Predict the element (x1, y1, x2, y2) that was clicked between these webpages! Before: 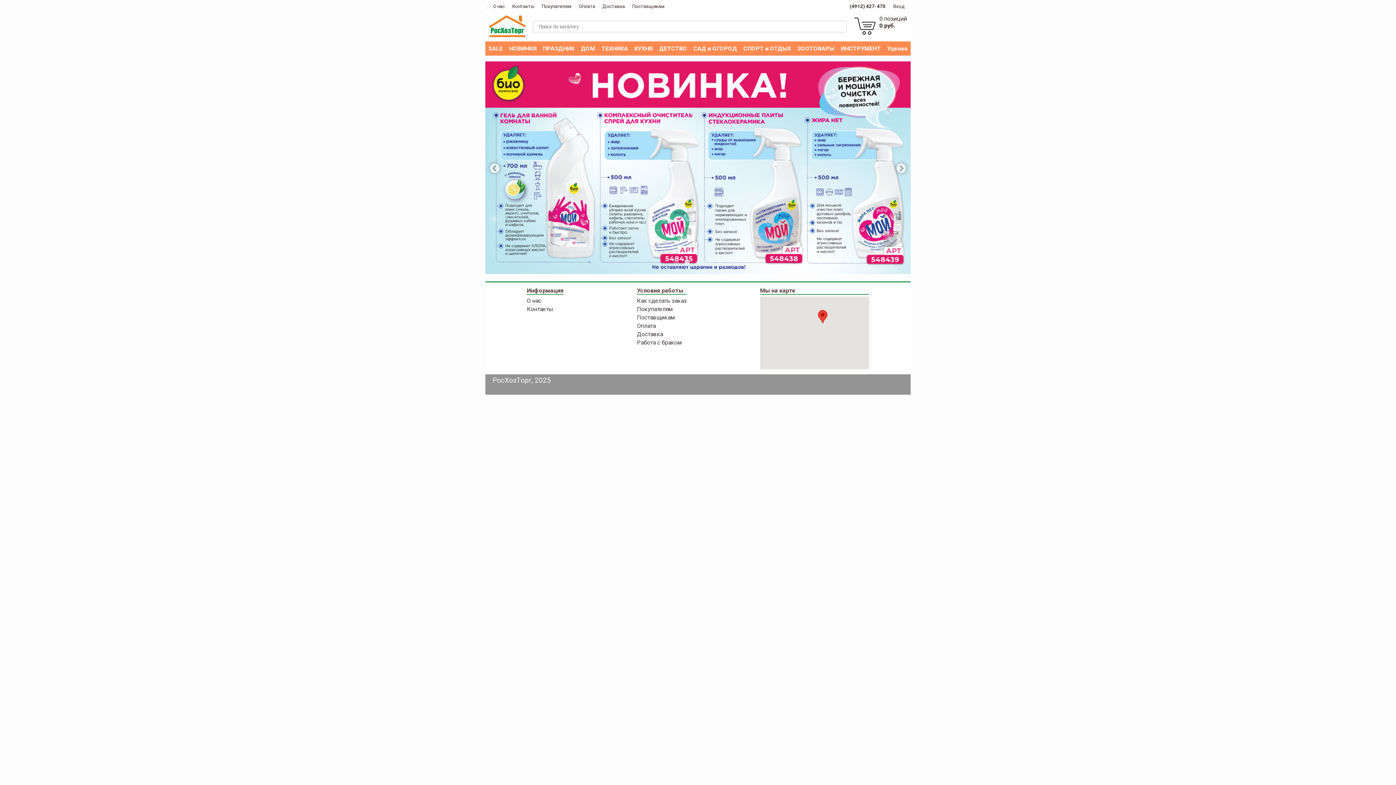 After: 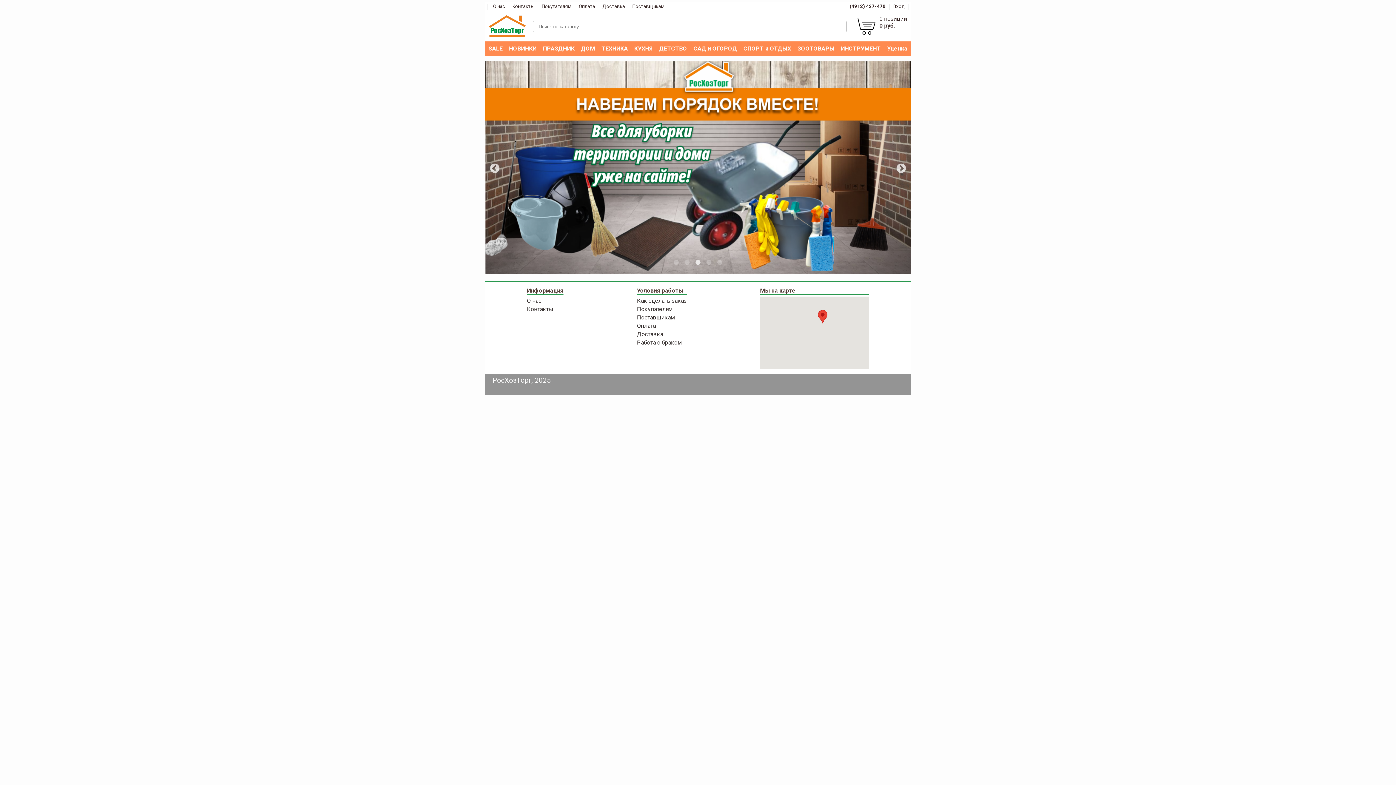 Action: bbox: (694, 259, 701, 266) label: 3 of 5